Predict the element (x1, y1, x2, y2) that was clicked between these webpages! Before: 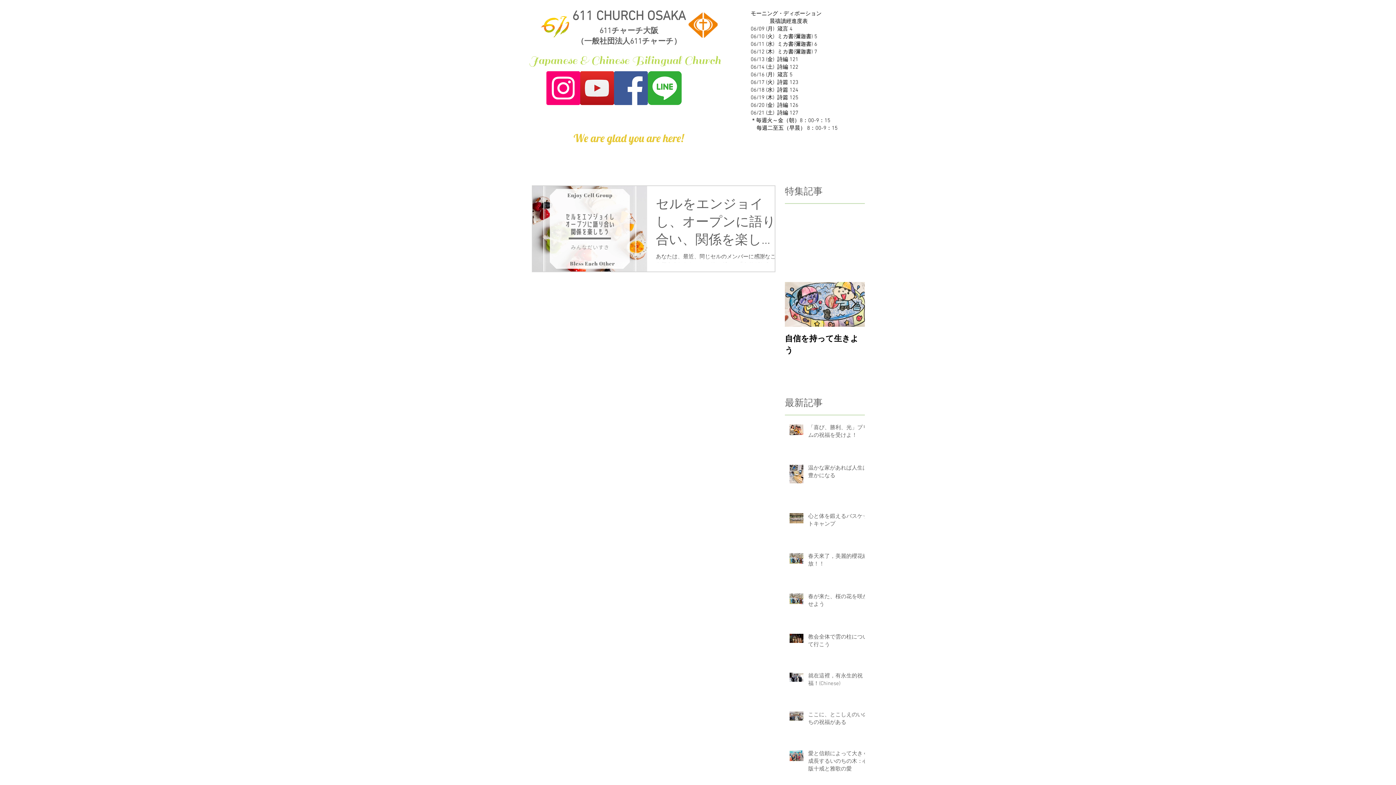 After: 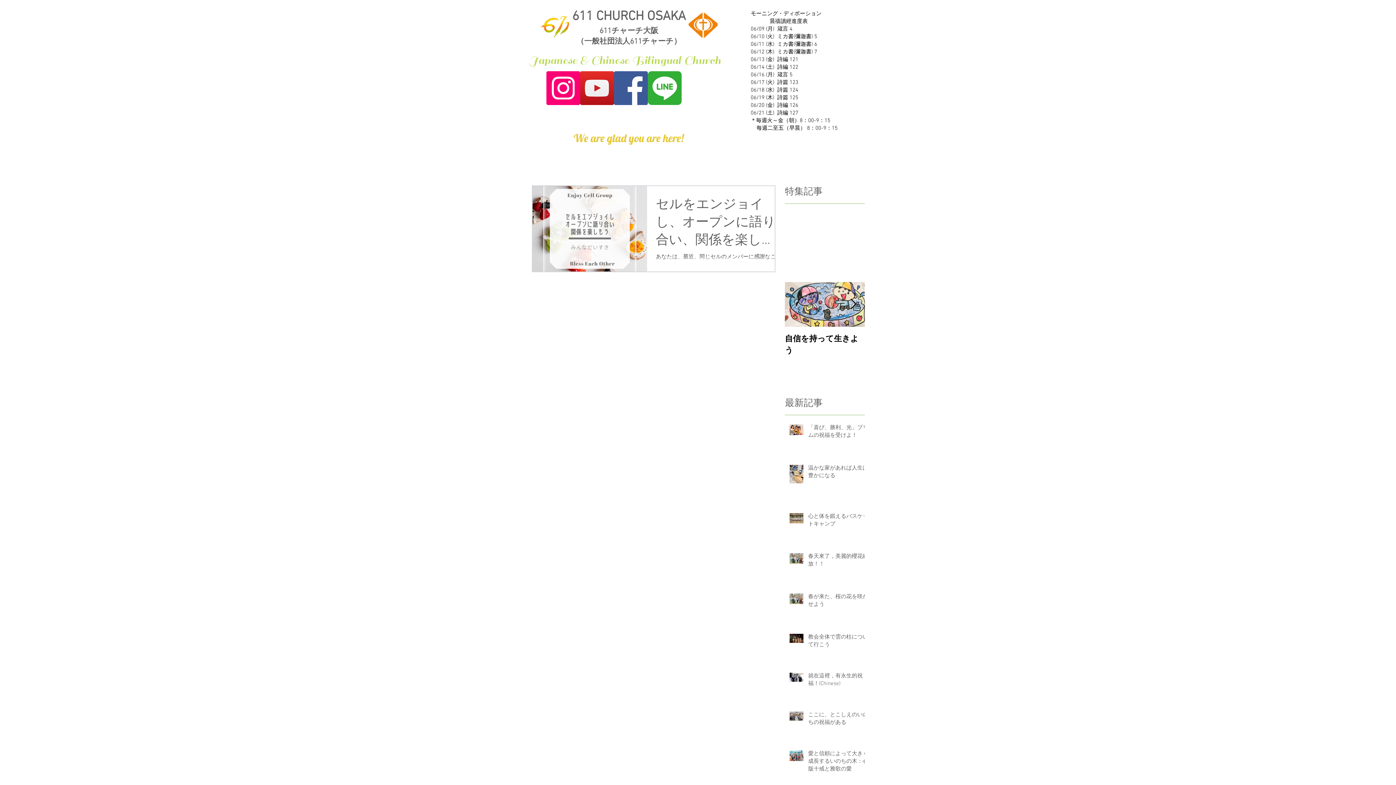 Action: bbox: (850, 299, 856, 310) label: Next Item